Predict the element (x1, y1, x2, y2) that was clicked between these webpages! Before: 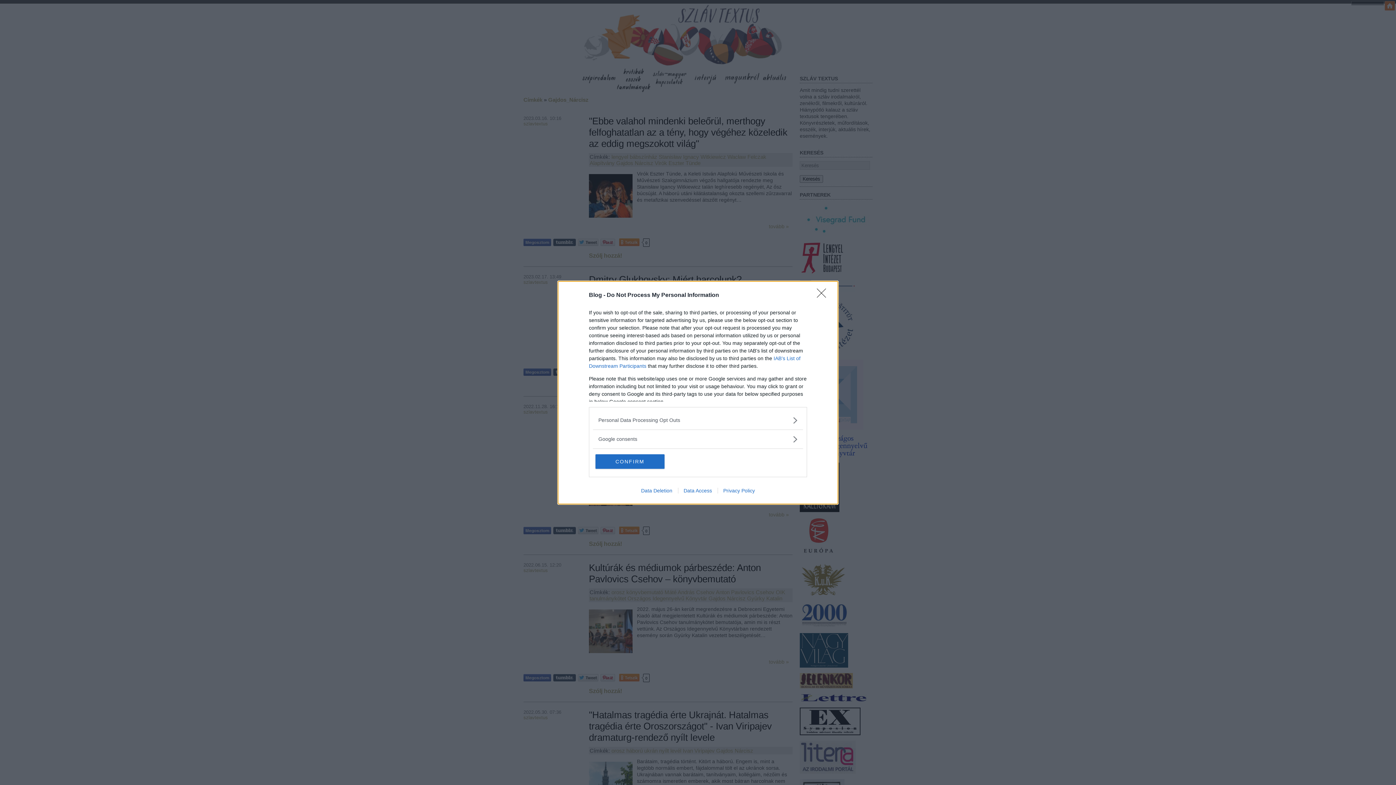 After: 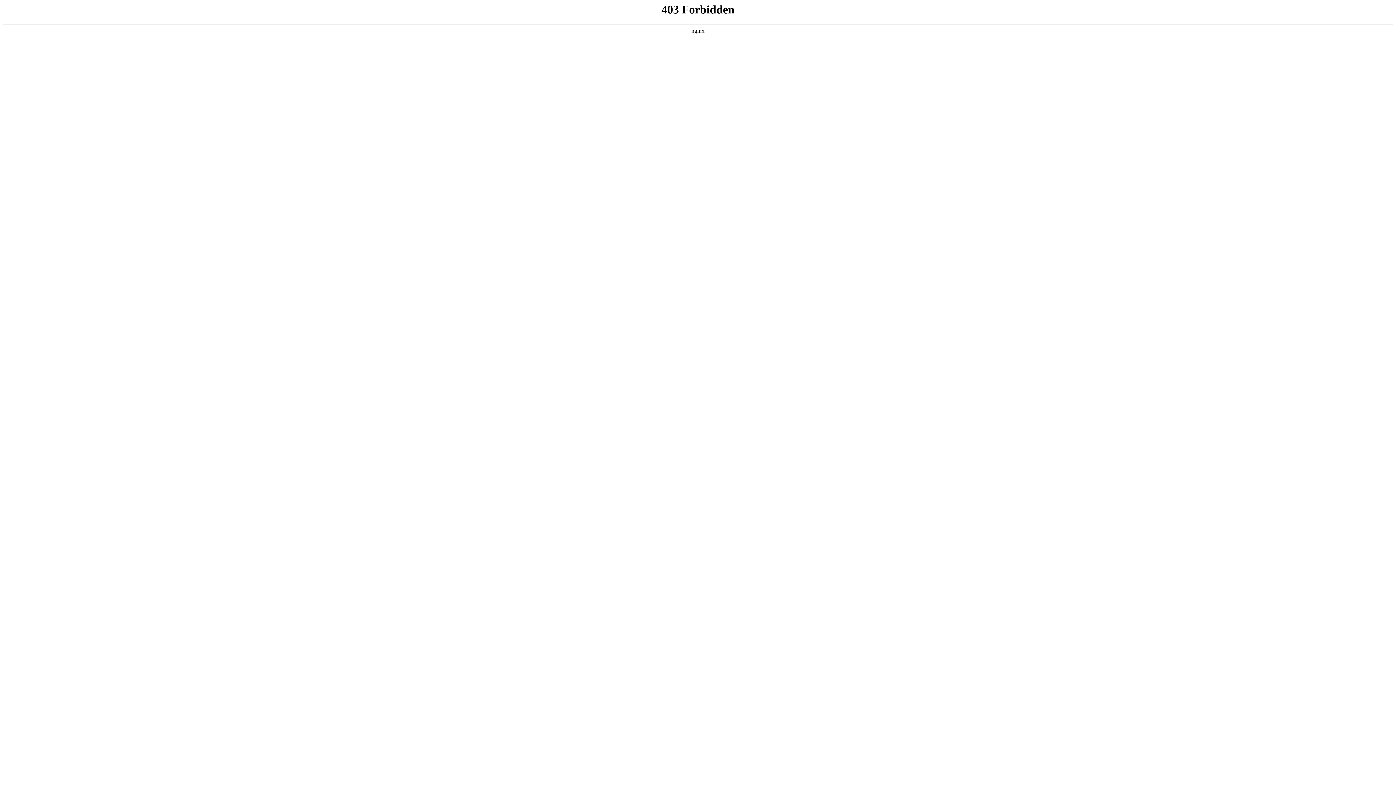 Action: bbox: (717, 487, 760, 493) label: Privacy Policy